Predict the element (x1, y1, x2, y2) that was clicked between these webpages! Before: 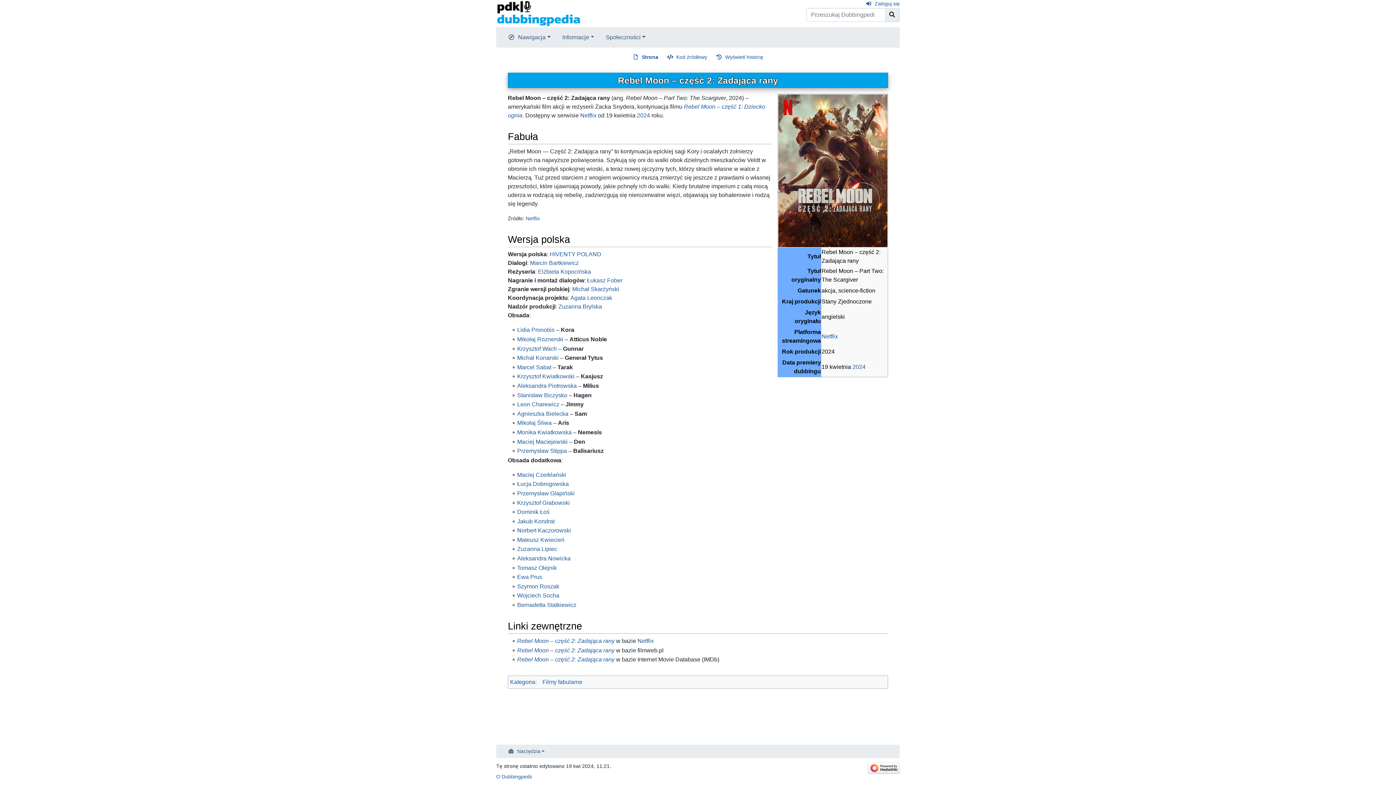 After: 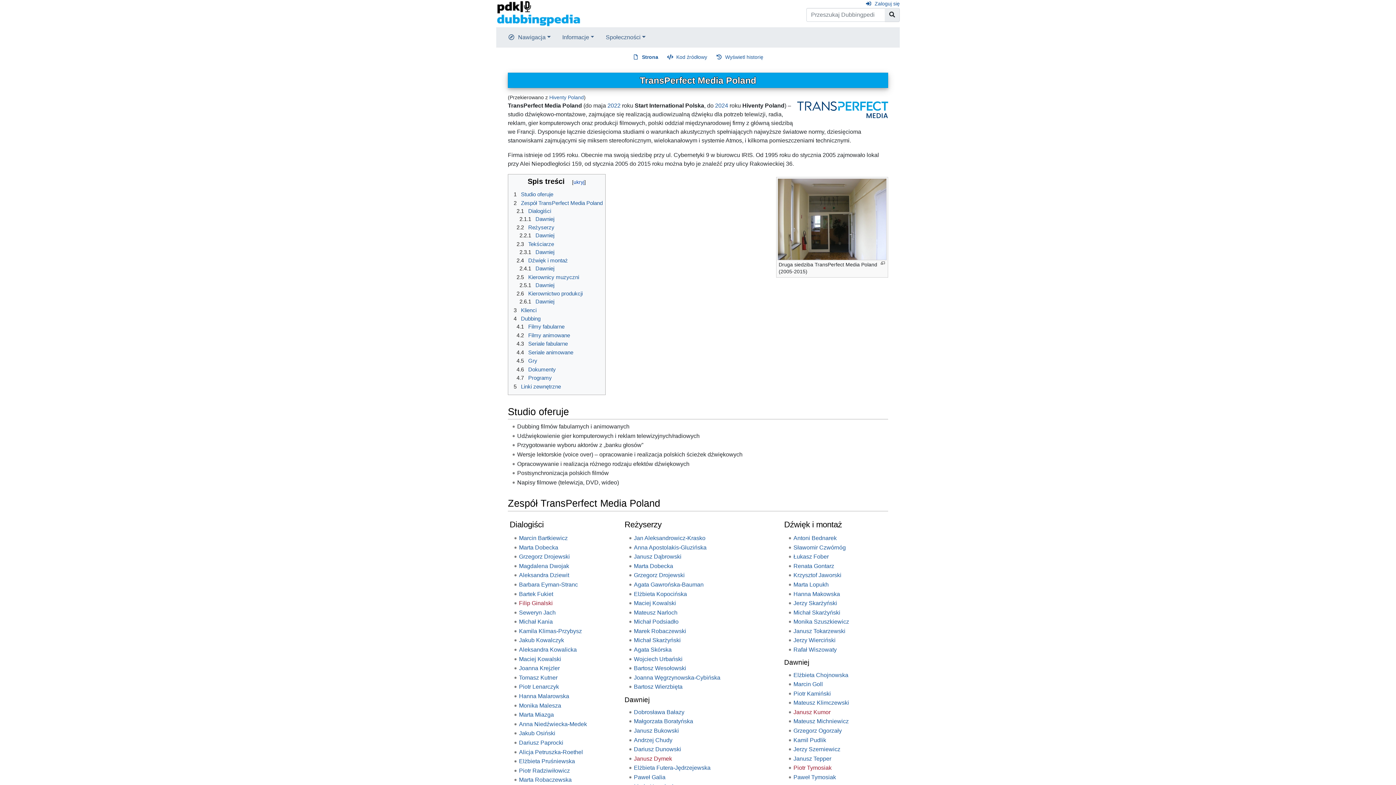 Action: bbox: (549, 251, 601, 257) label: HIVENTY POLAND